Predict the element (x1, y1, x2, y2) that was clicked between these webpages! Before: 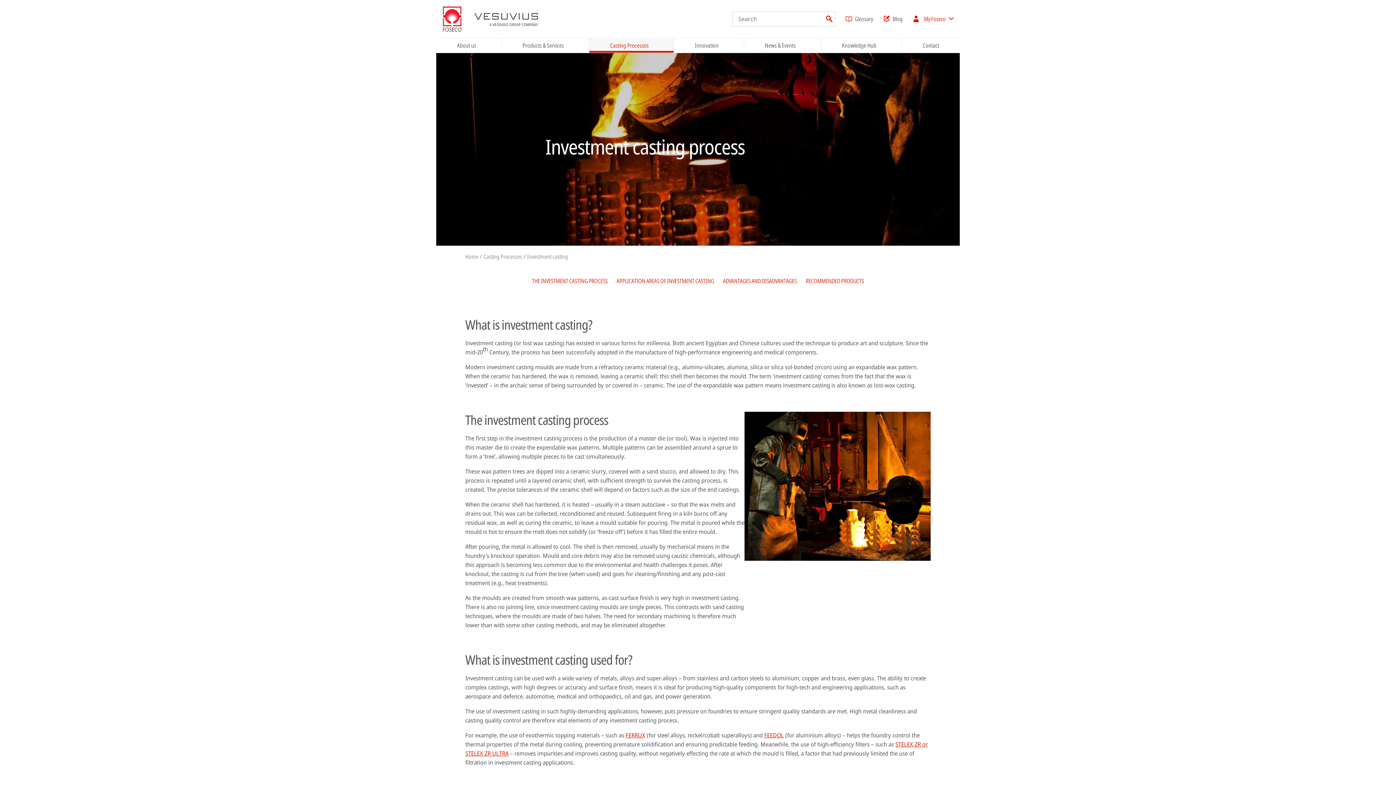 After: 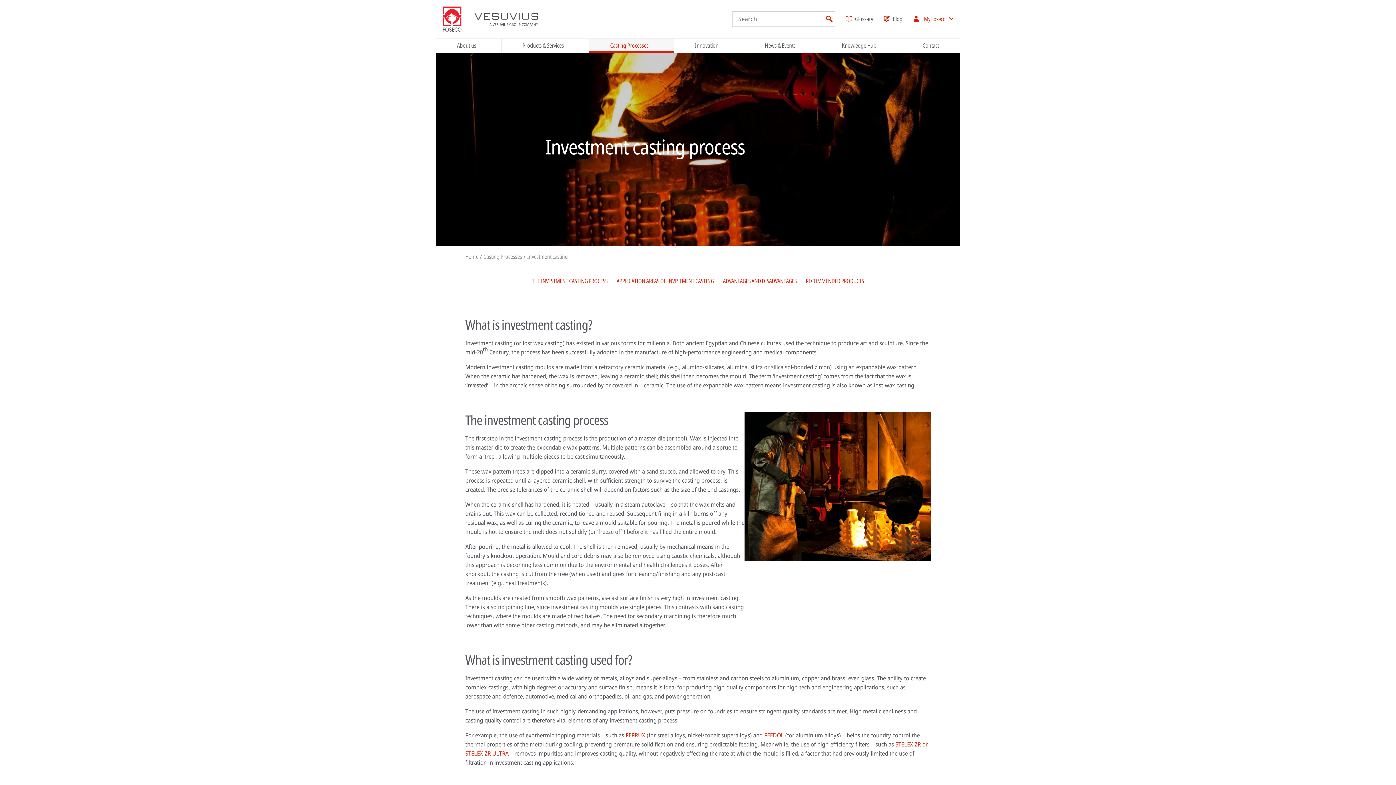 Action: bbox: (527, 252, 568, 260) label: Investment casting